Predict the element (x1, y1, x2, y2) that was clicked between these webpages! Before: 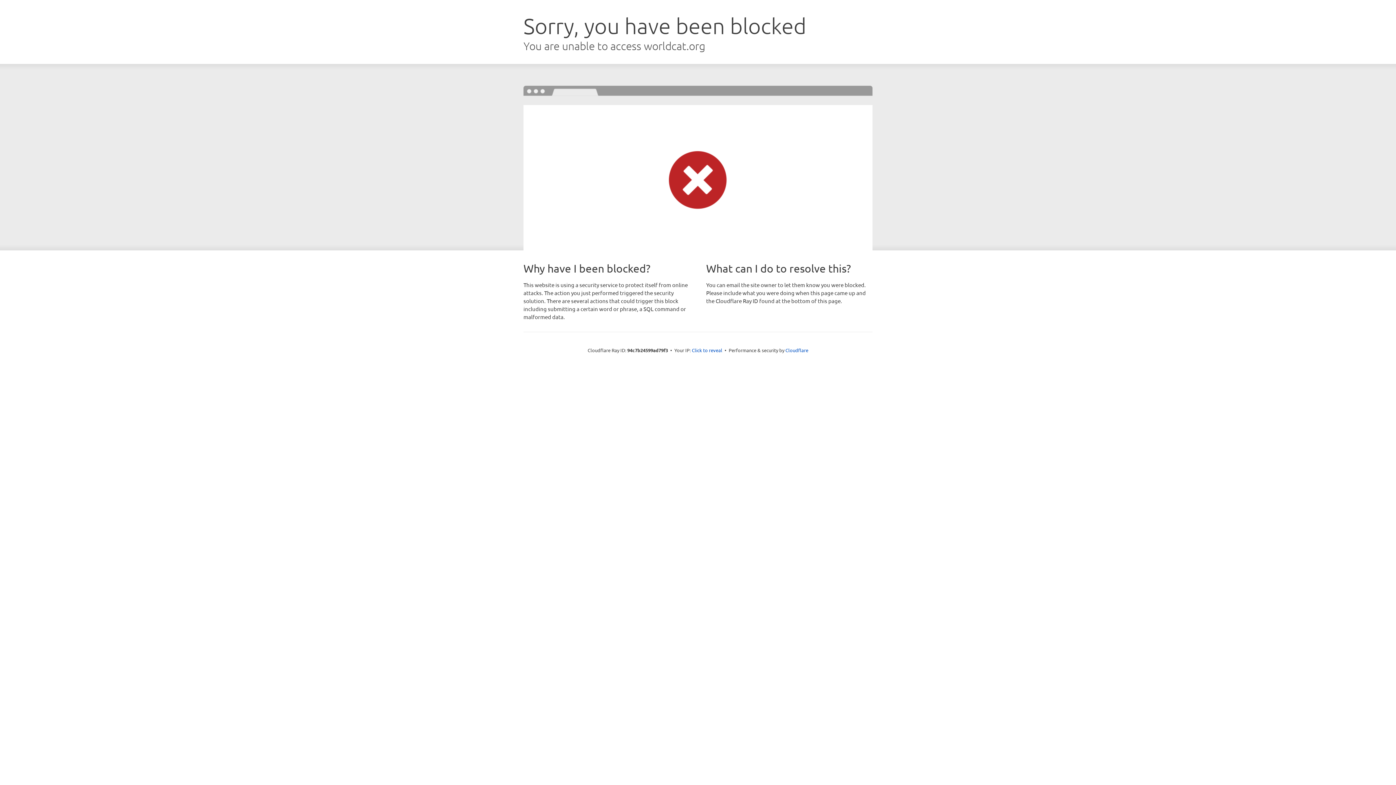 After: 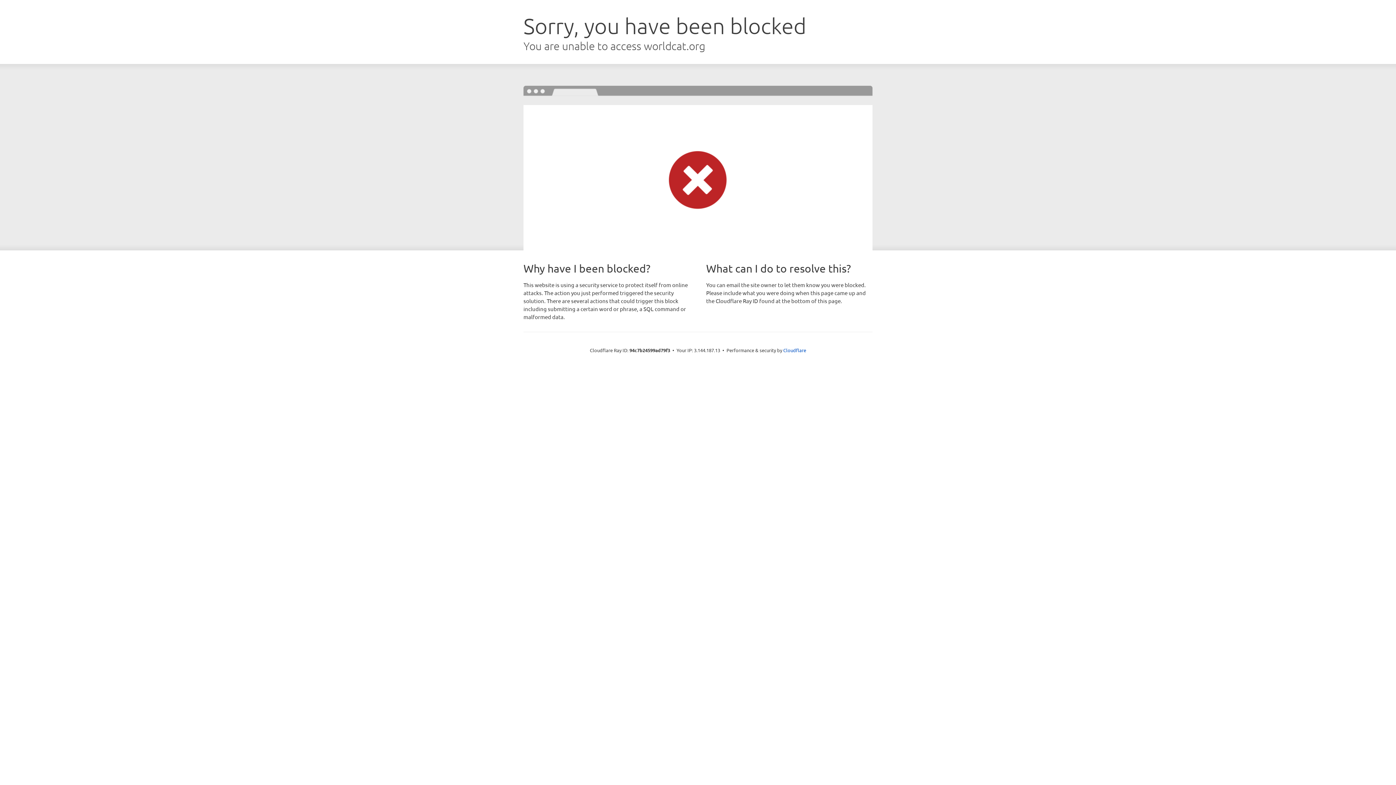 Action: label: Click to reveal bbox: (692, 346, 722, 353)